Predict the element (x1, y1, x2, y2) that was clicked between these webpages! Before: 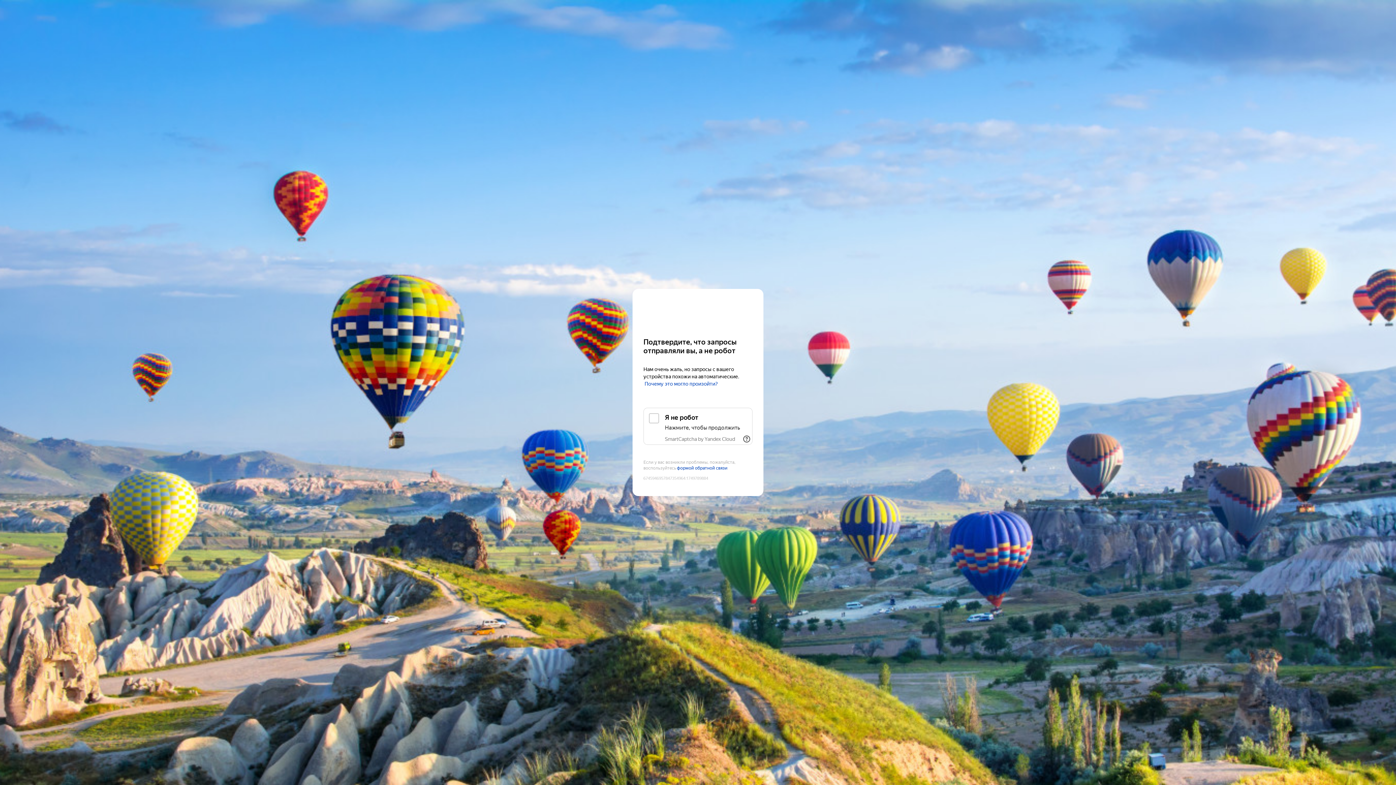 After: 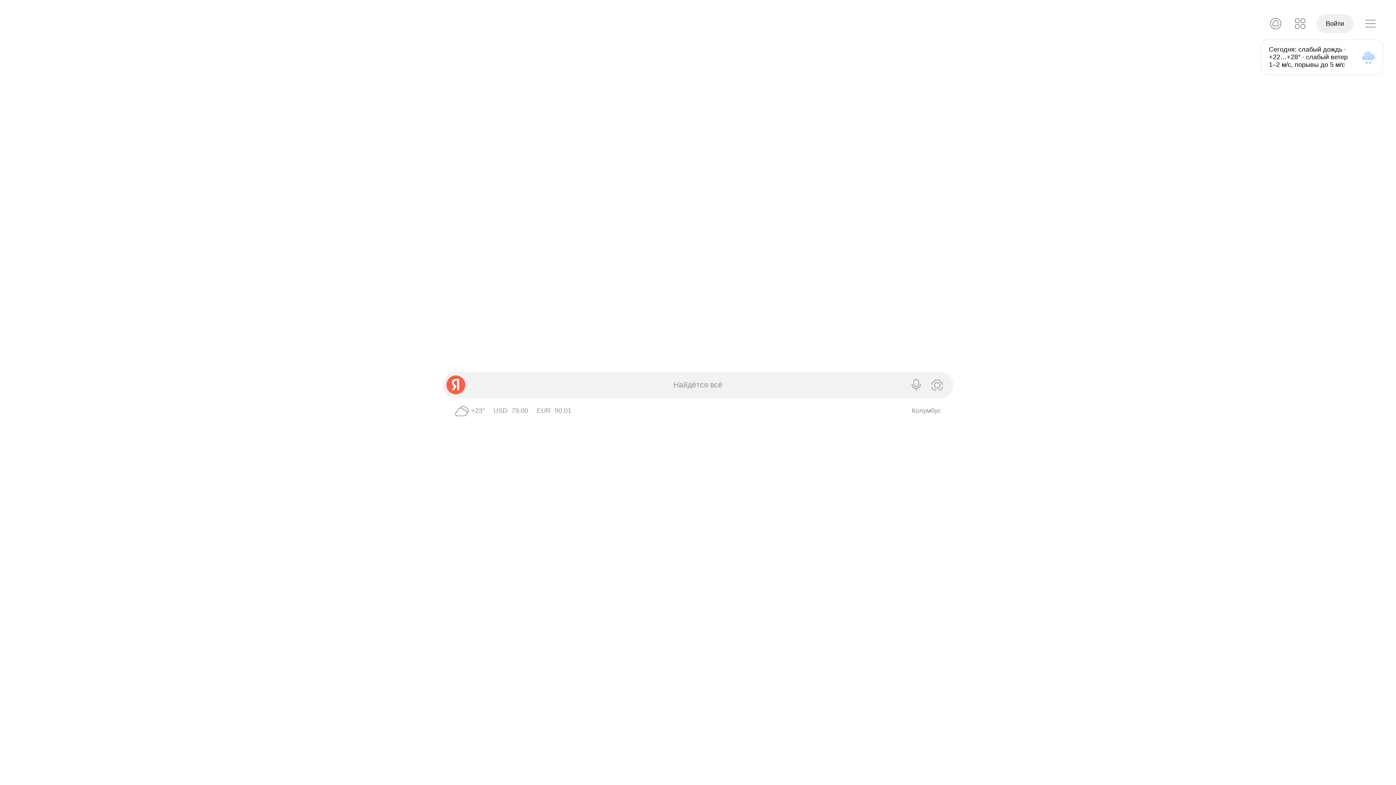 Action: label: Yandex bbox: (643, 303, 752, 316)